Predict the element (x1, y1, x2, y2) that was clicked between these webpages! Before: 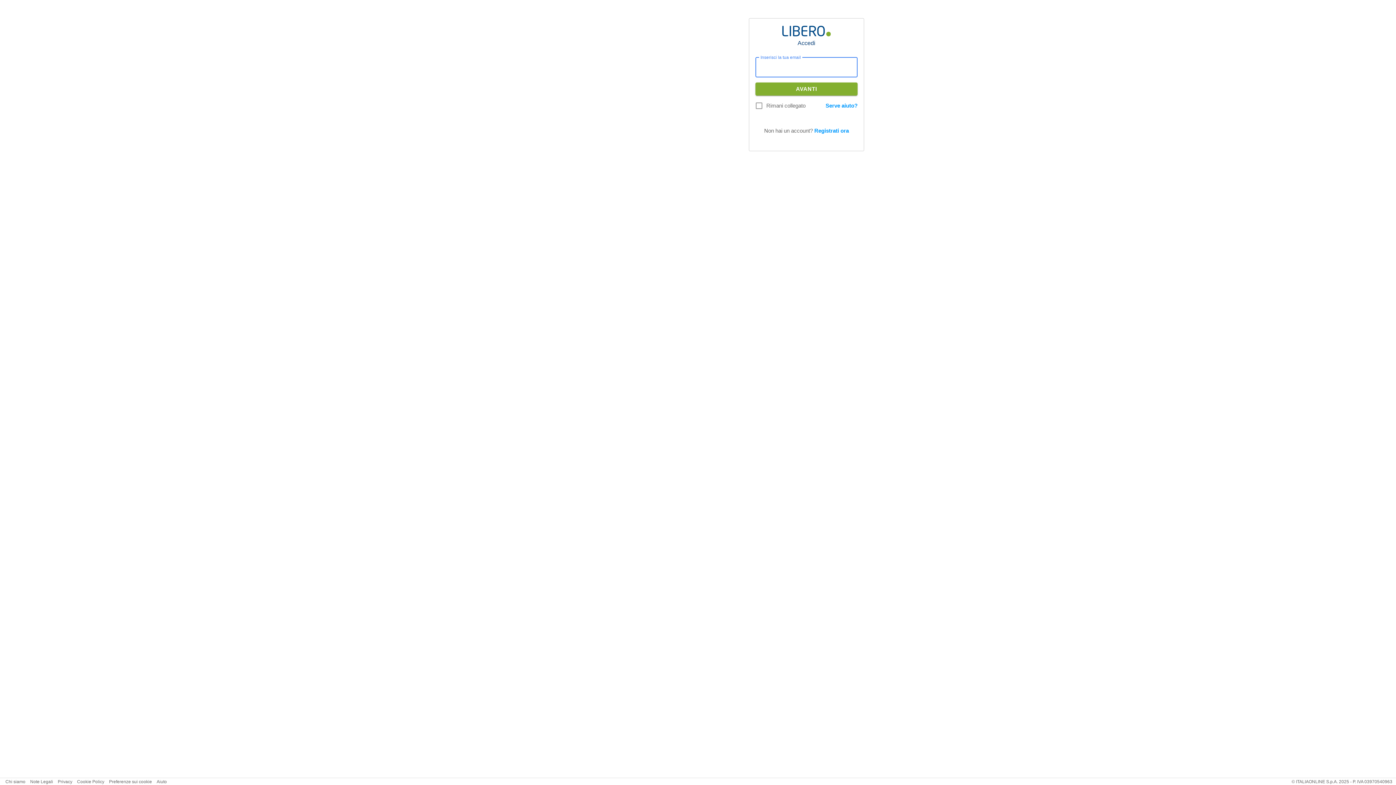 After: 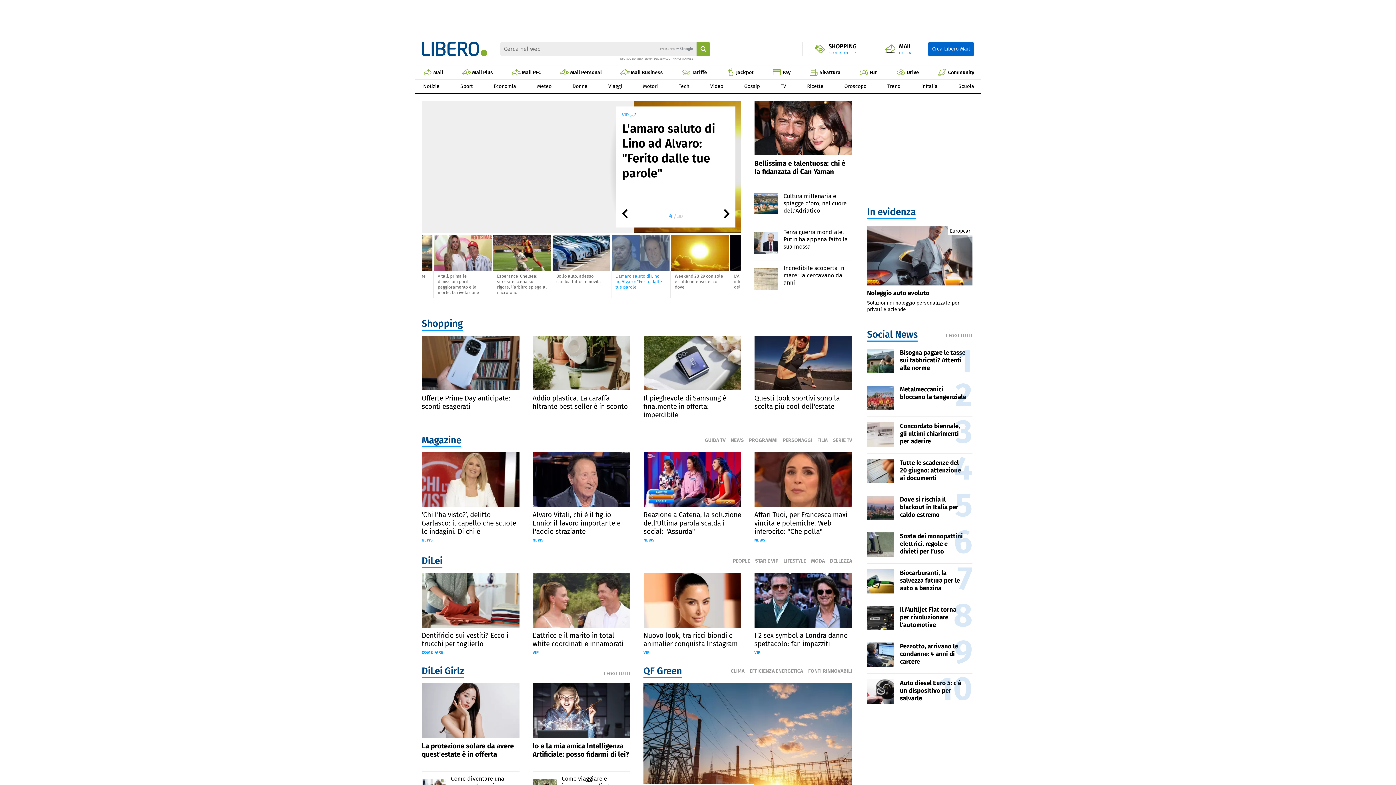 Action: bbox: (782, 25, 830, 36)